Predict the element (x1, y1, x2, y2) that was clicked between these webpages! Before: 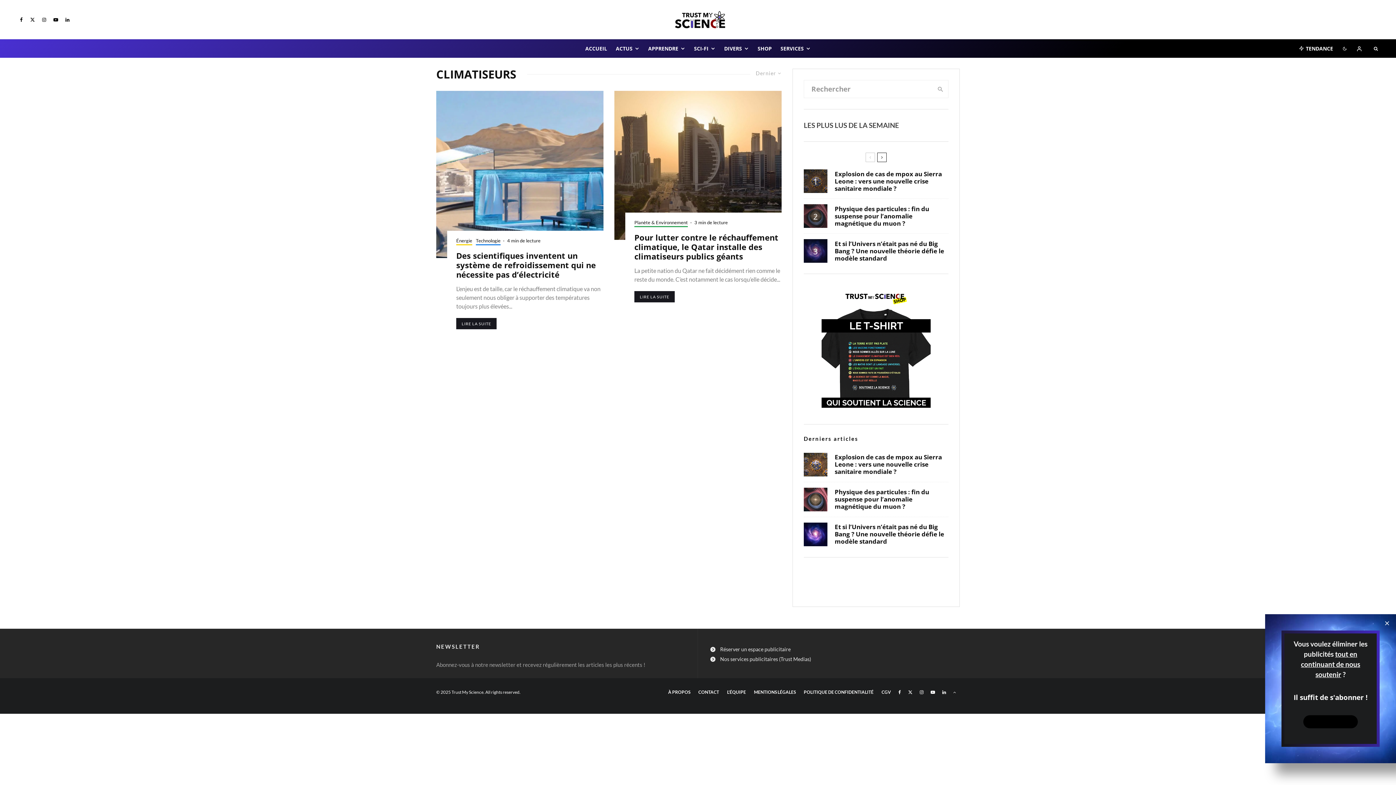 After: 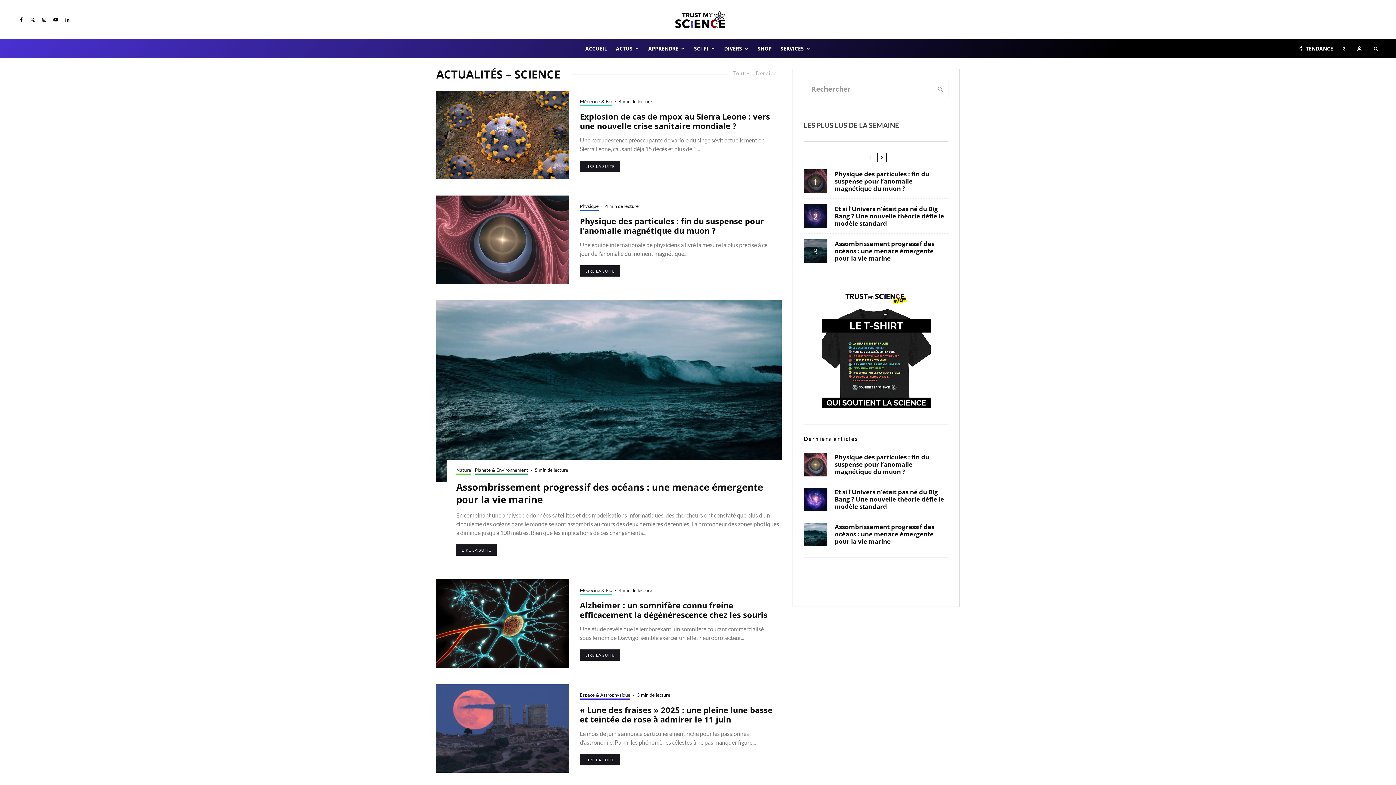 Action: bbox: (611, 39, 644, 57) label: ACTUS